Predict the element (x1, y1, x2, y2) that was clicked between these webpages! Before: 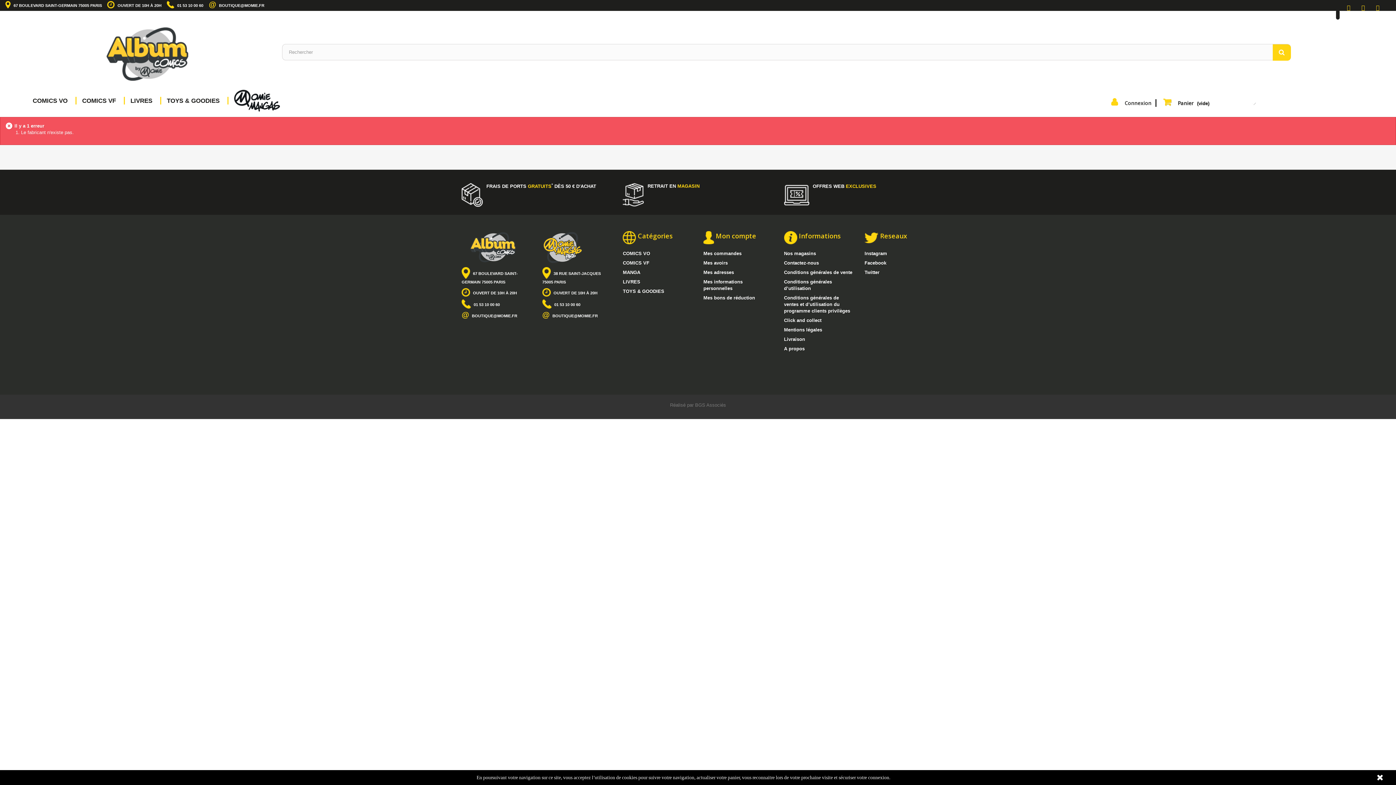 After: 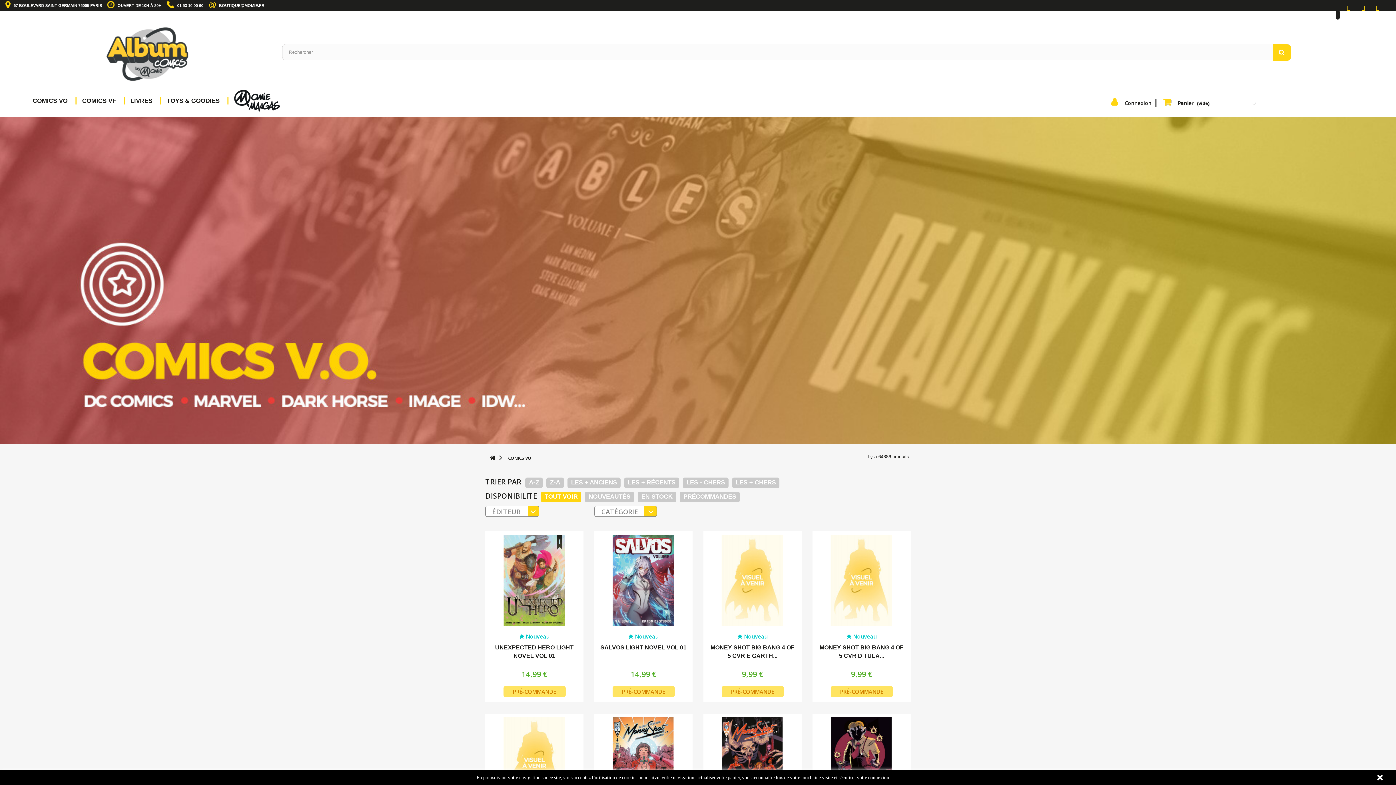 Action: bbox: (623, 250, 650, 256) label: COMICS VO